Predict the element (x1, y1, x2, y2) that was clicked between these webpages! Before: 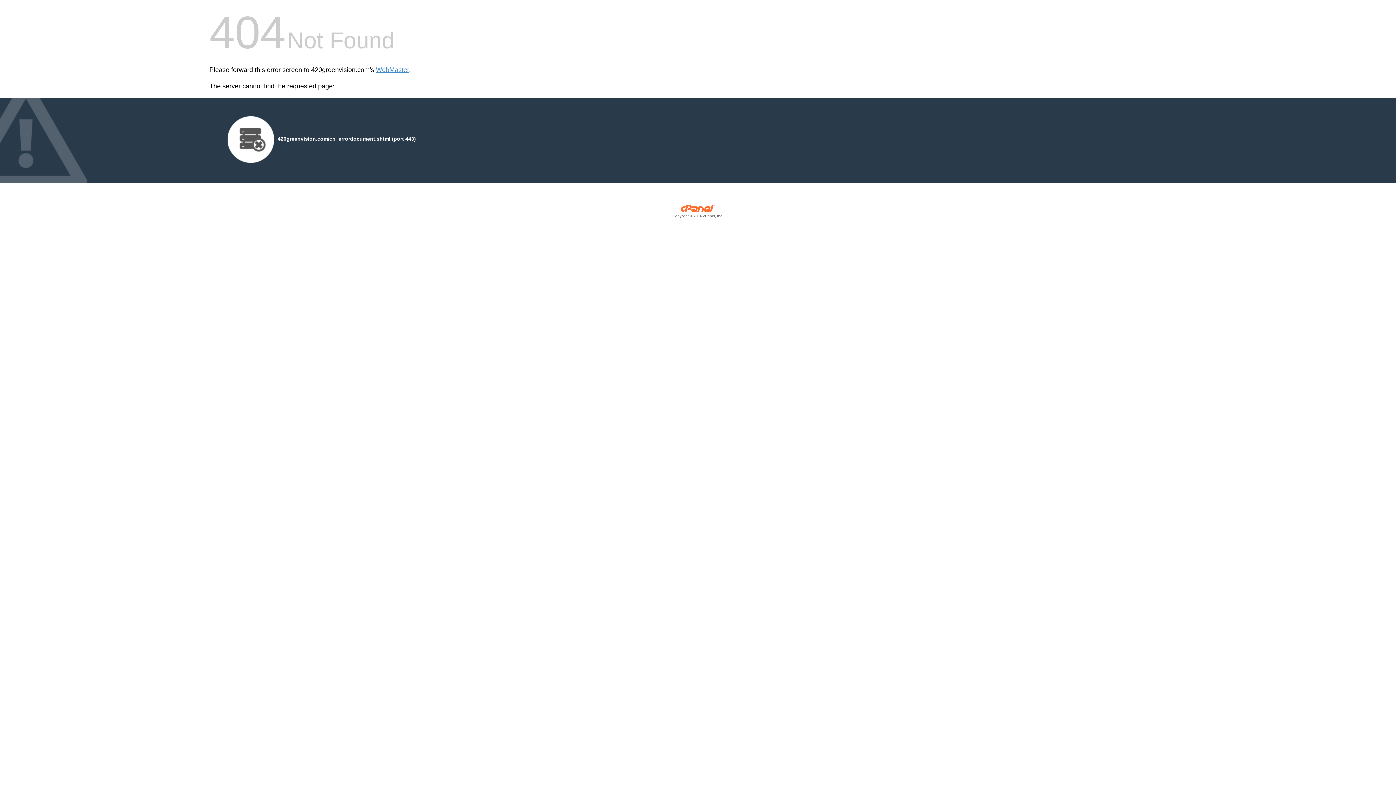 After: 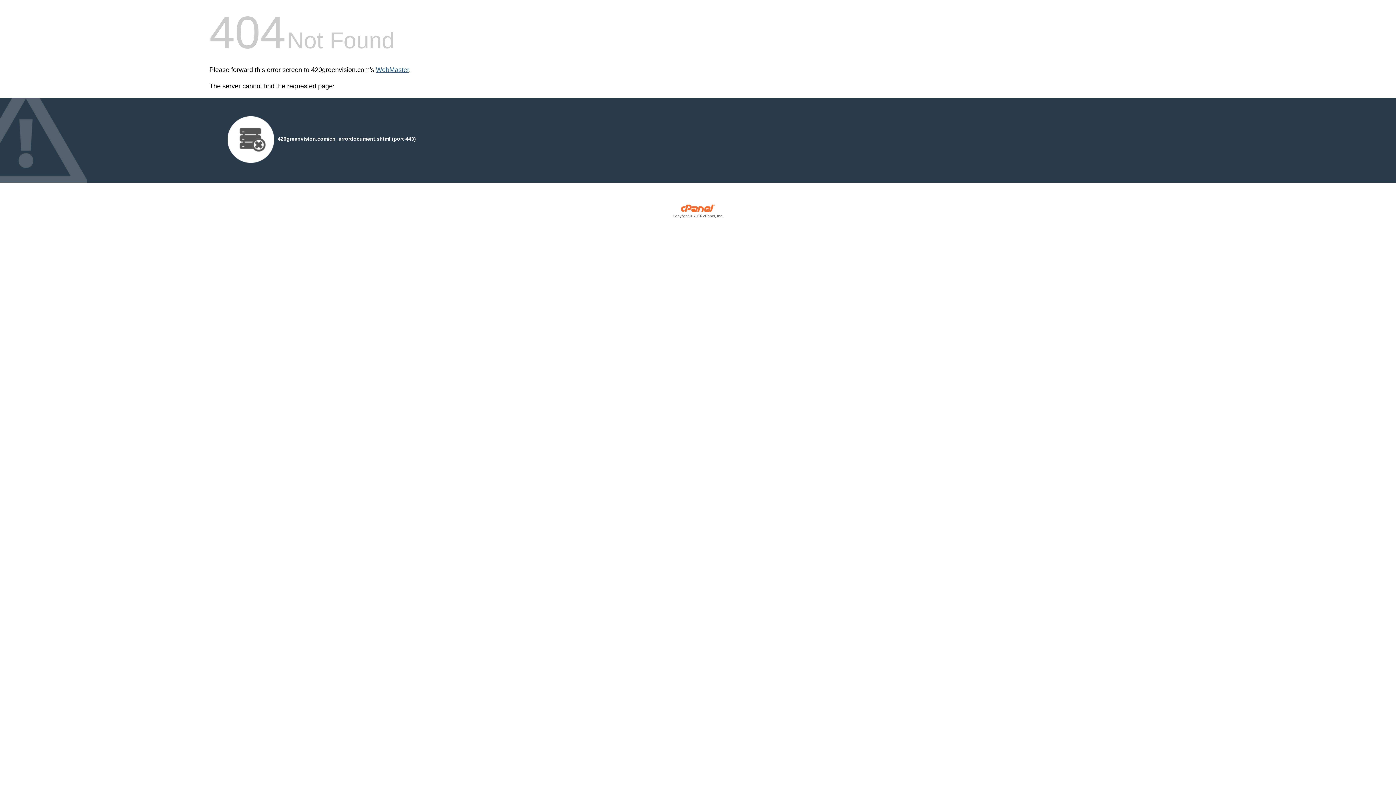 Action: bbox: (376, 66, 409, 73) label: WebMaster